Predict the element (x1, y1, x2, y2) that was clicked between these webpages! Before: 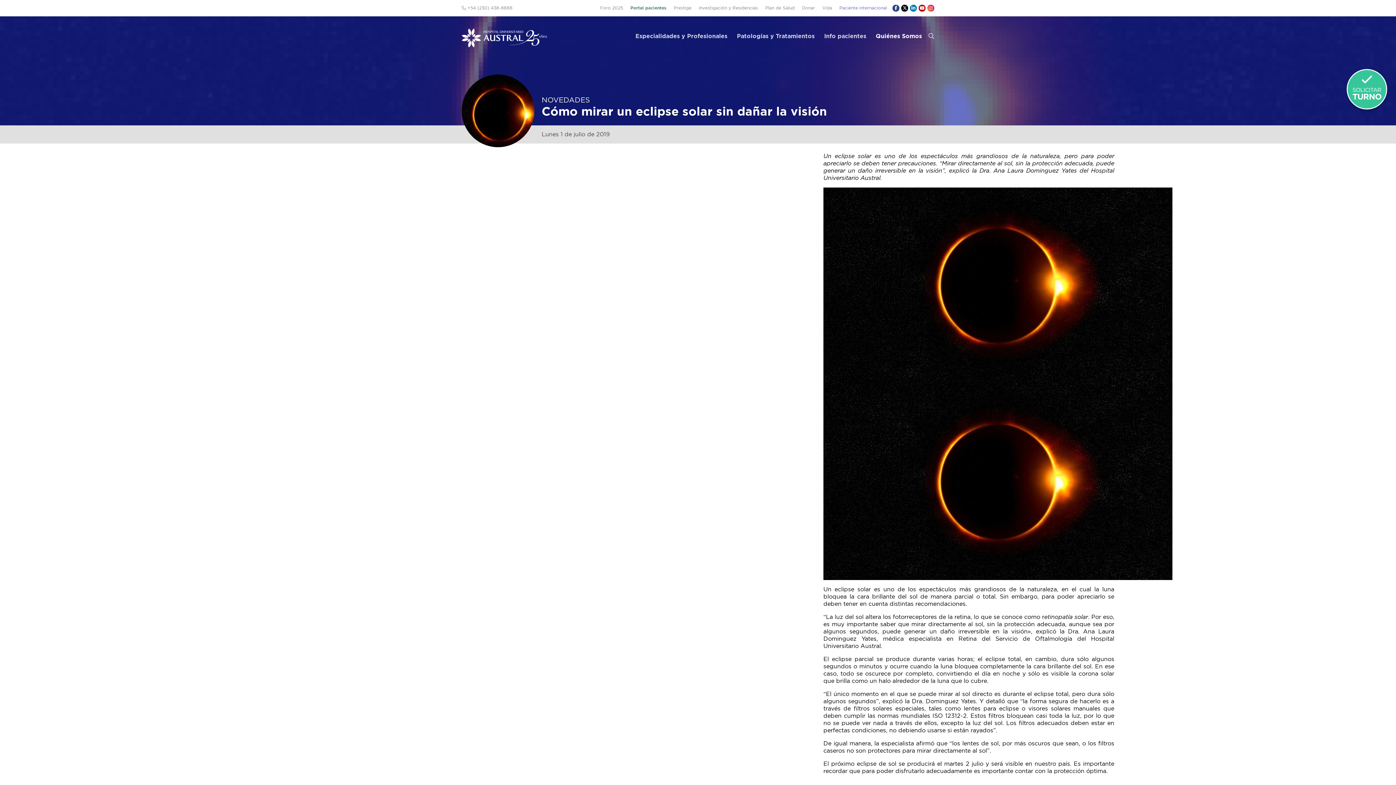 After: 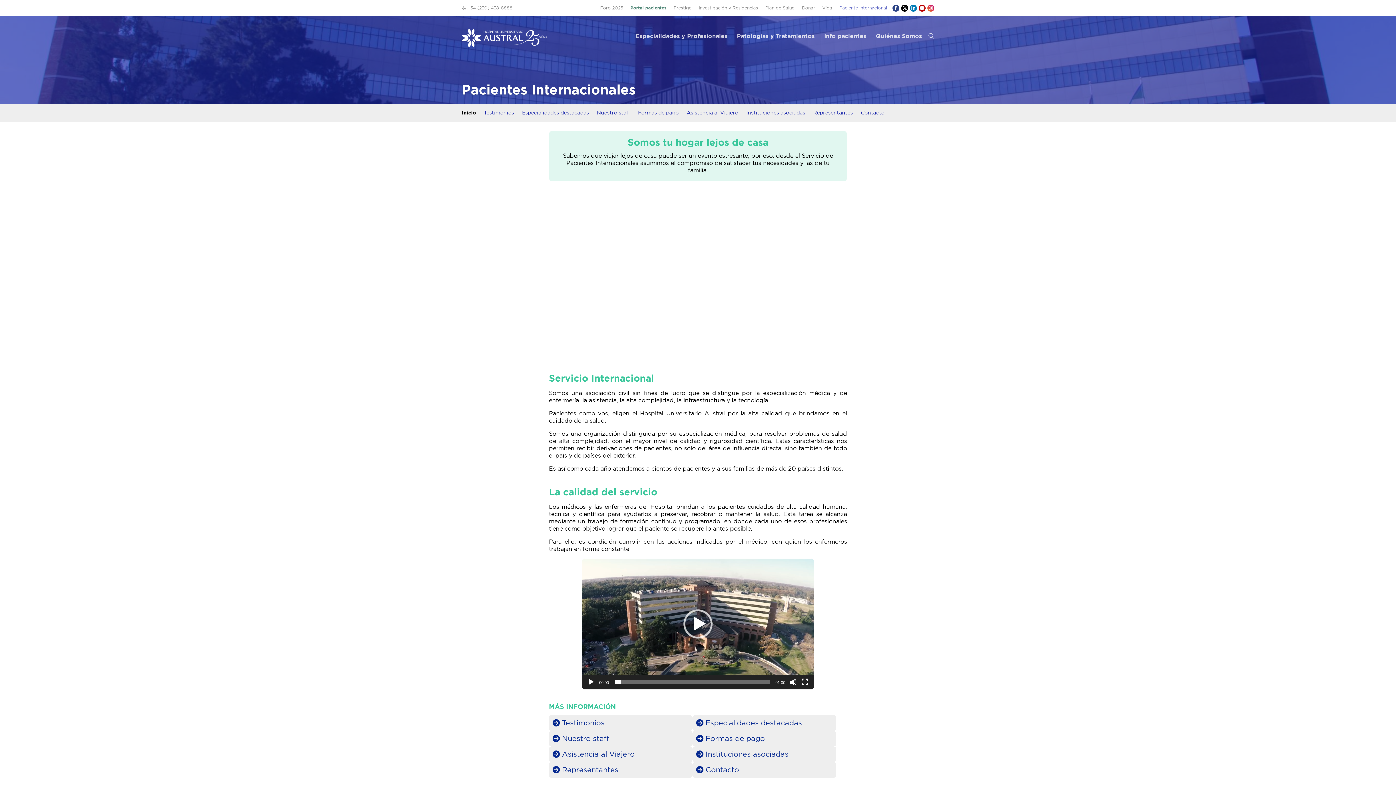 Action: label: Paciente internacional bbox: (836, 0, 890, 16)